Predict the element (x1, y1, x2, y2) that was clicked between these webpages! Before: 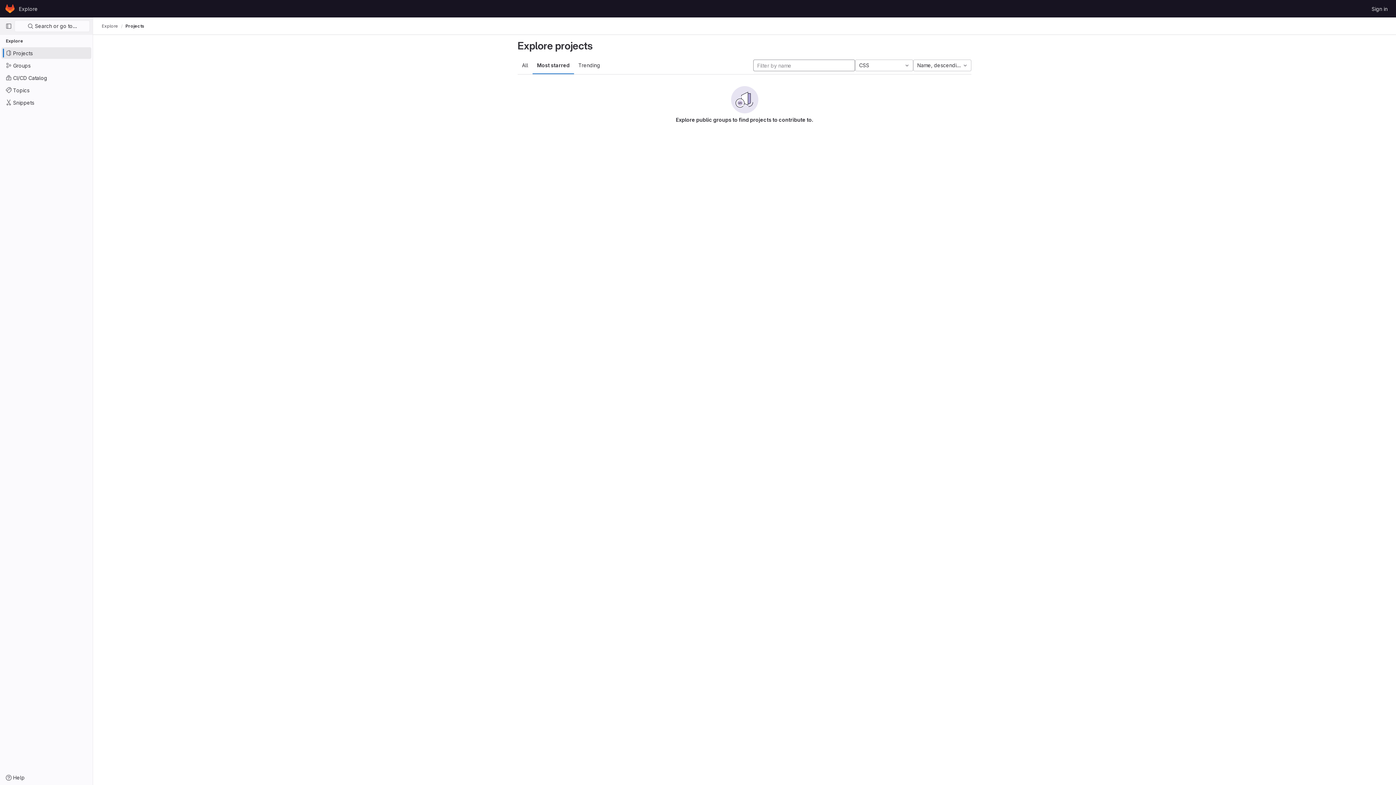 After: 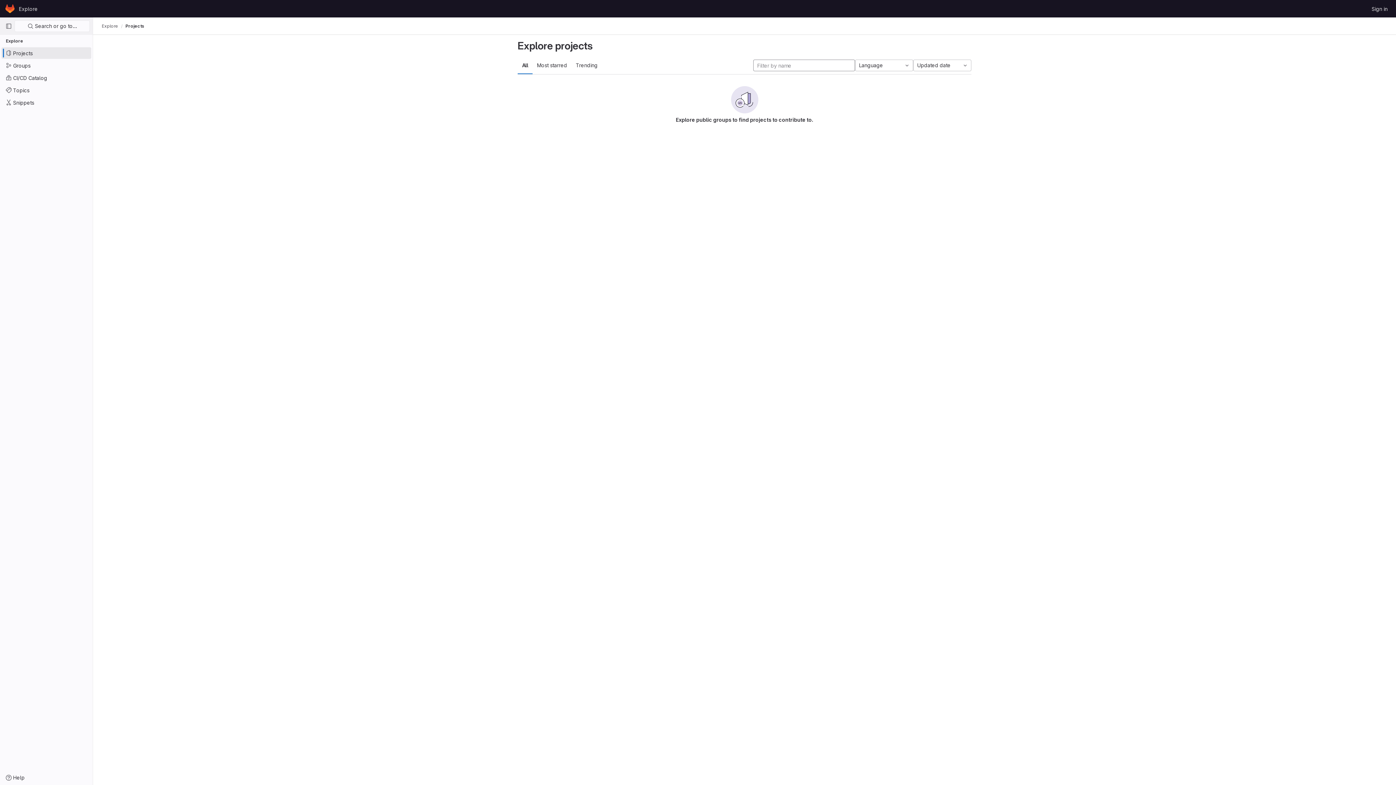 Action: label: Explore bbox: (101, 23, 118, 29)